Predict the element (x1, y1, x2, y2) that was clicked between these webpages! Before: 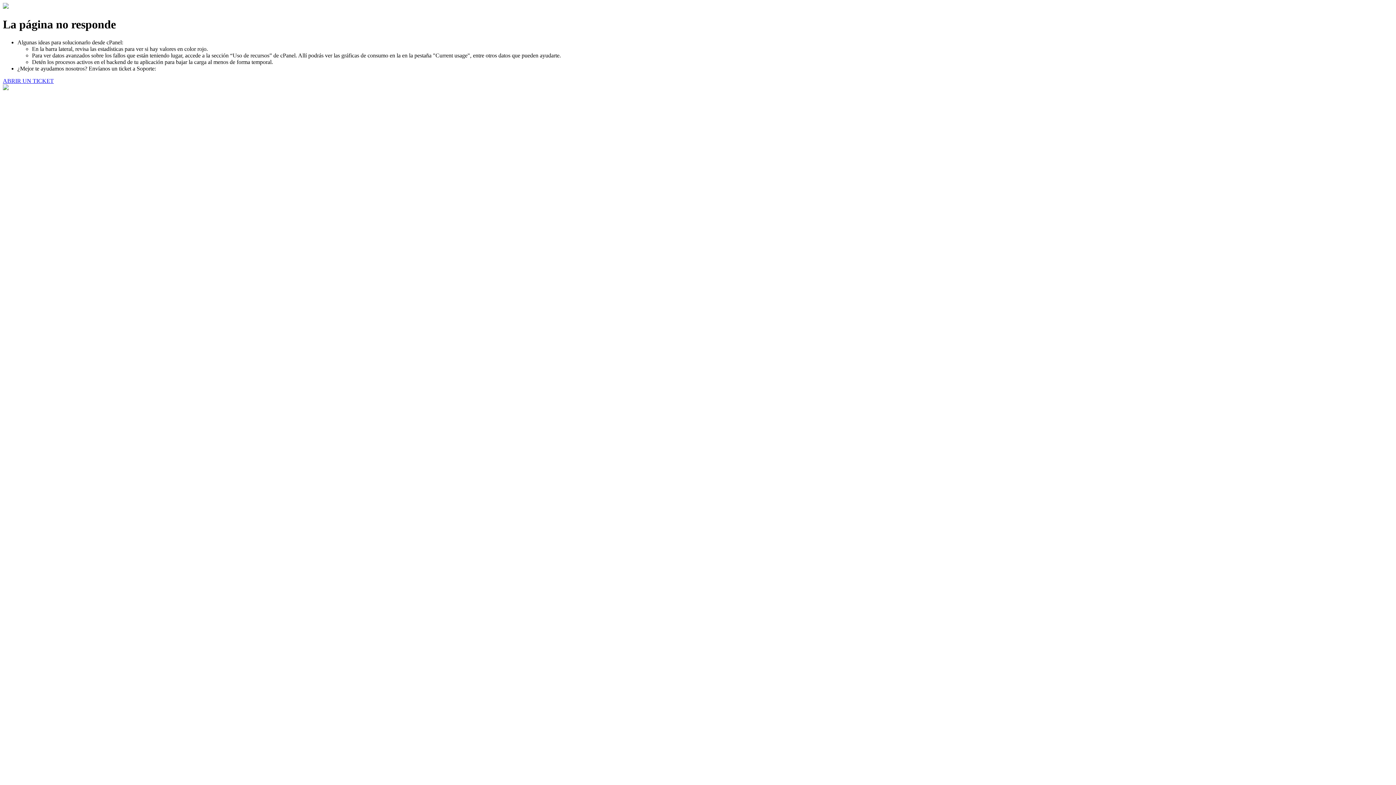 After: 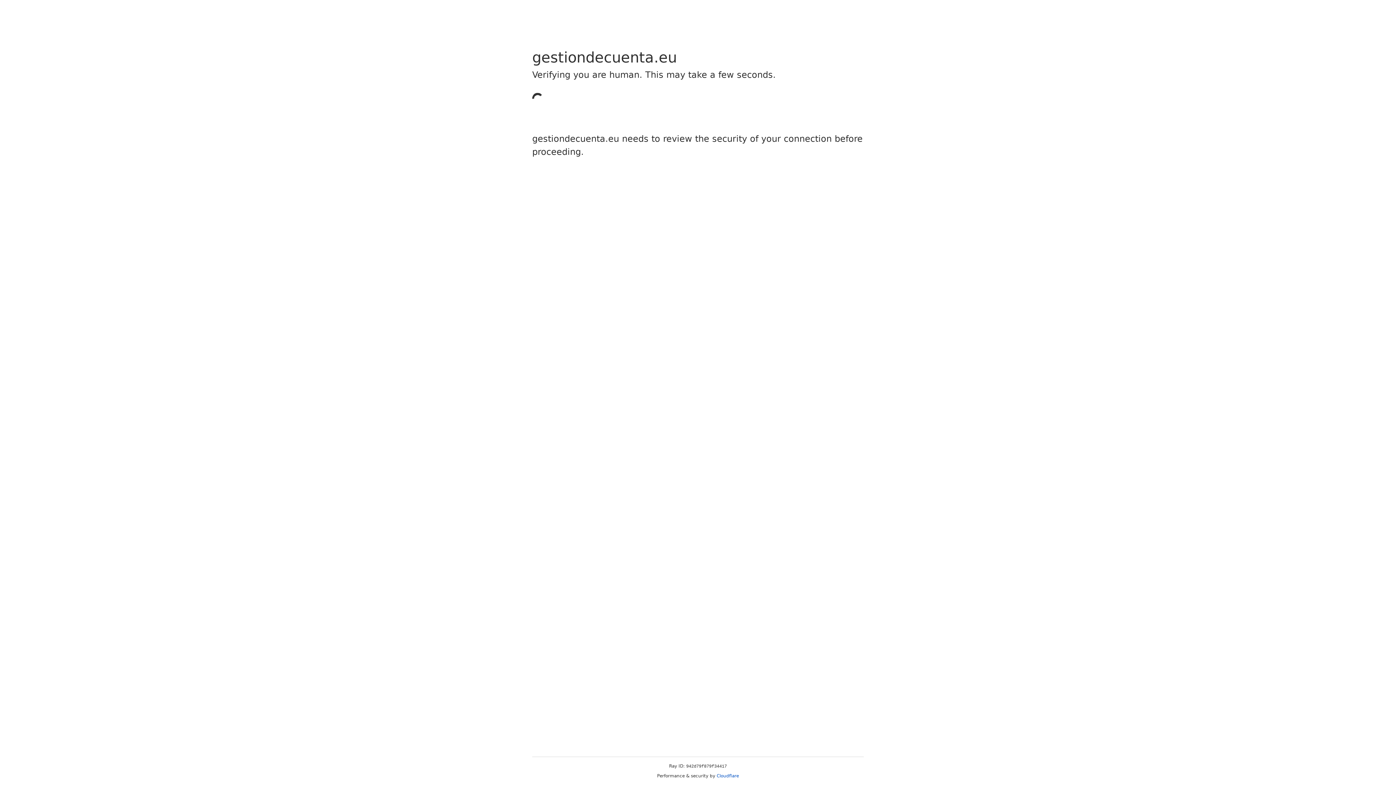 Action: label: ABRIR UN TICKET bbox: (2, 77, 53, 83)